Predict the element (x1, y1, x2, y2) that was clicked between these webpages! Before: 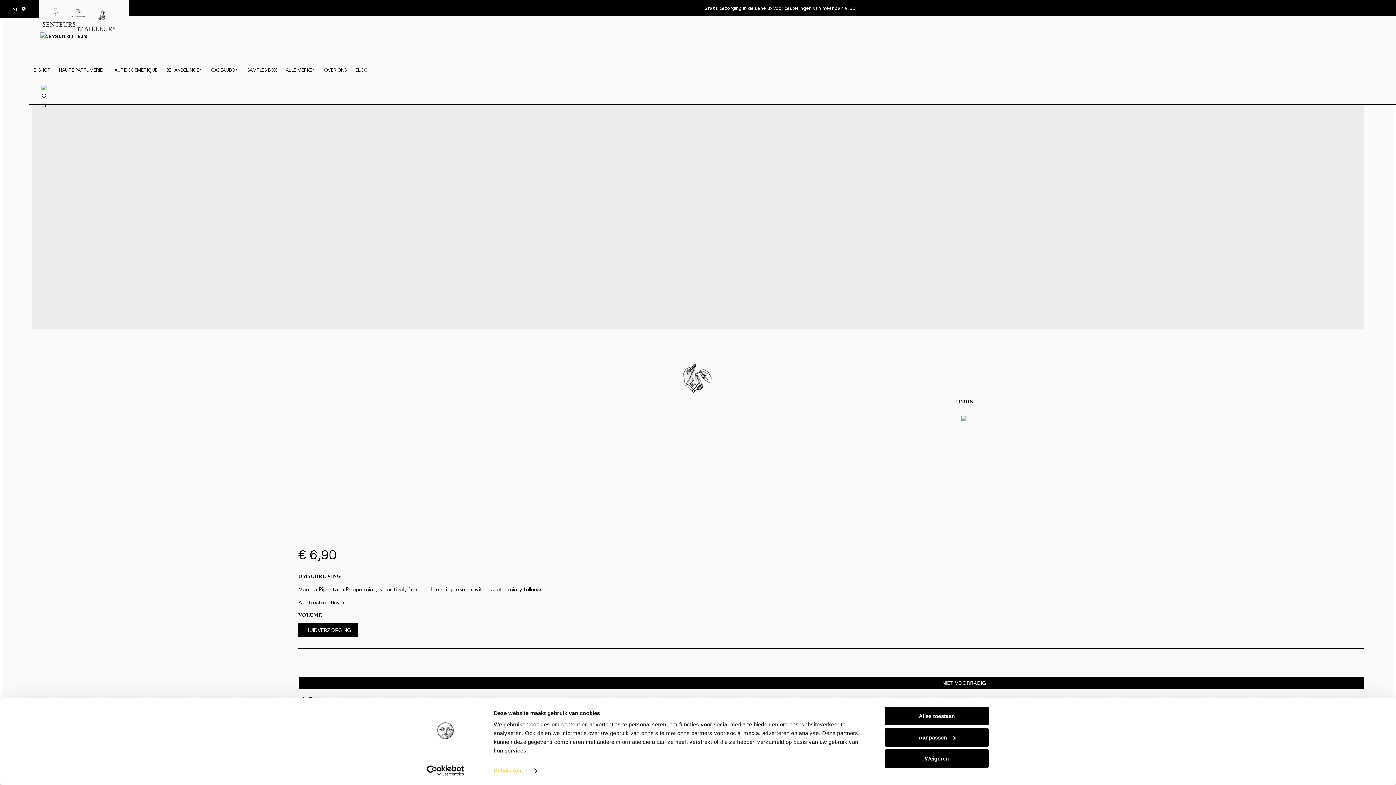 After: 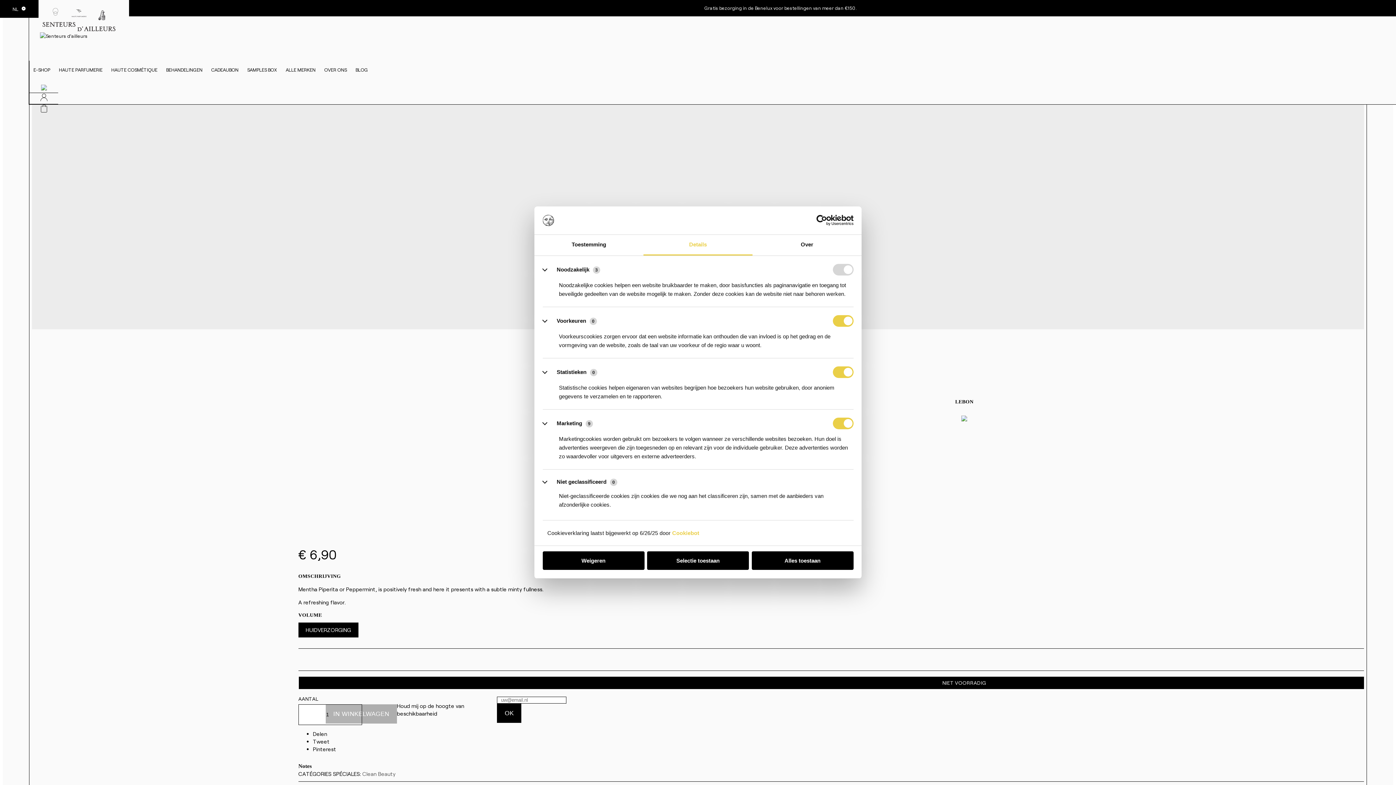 Action: label: Details tonen bbox: (493, 765, 537, 776)